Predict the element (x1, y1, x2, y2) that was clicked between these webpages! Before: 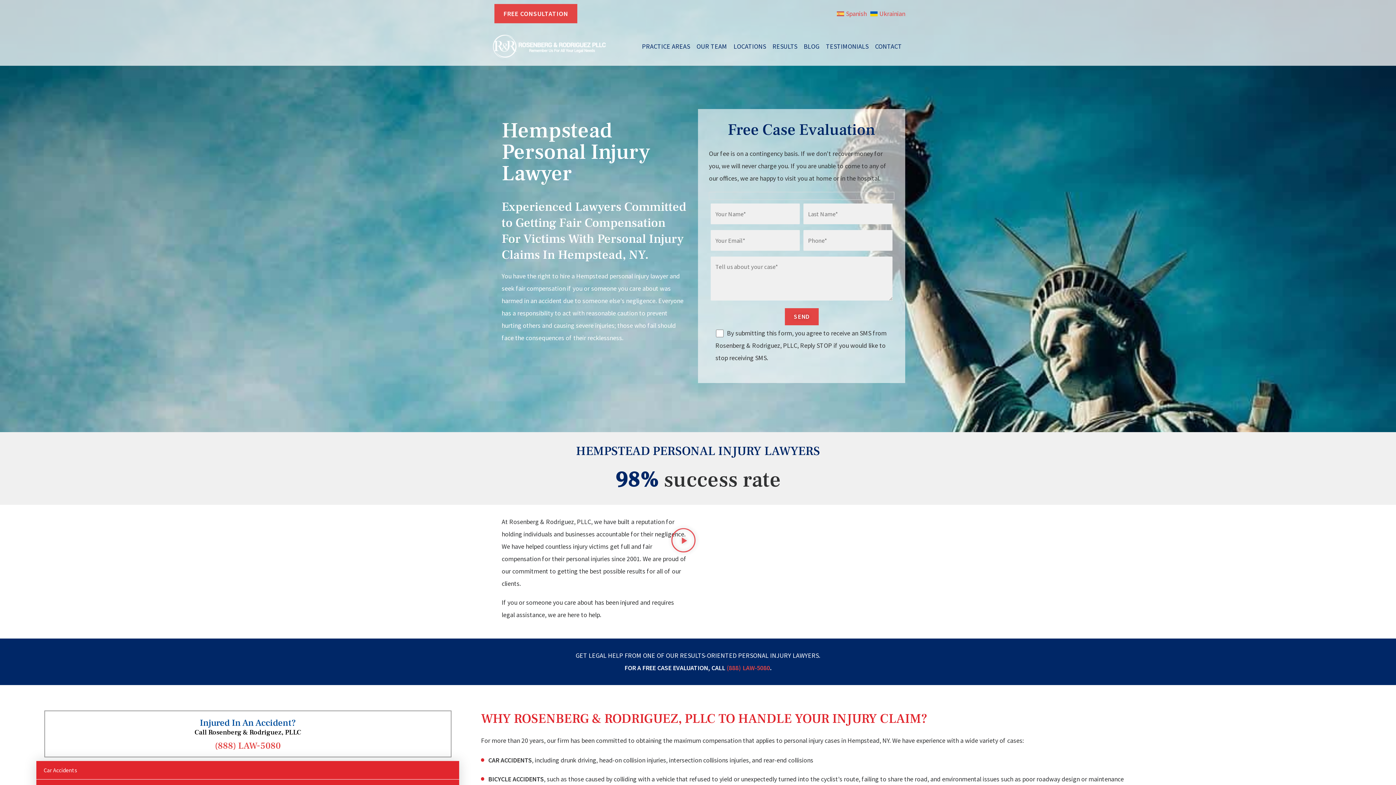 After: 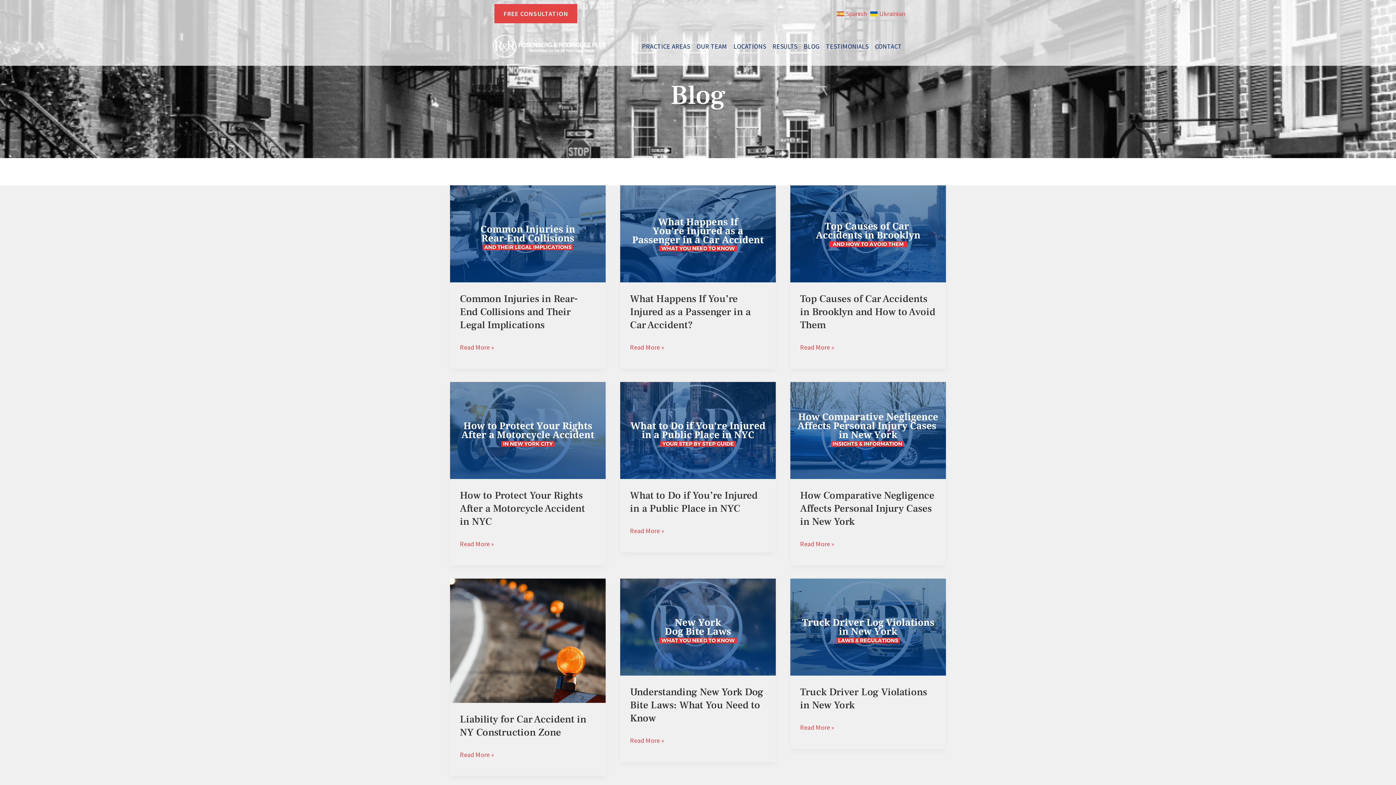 Action: label: BLOG bbox: (800, 34, 822, 58)